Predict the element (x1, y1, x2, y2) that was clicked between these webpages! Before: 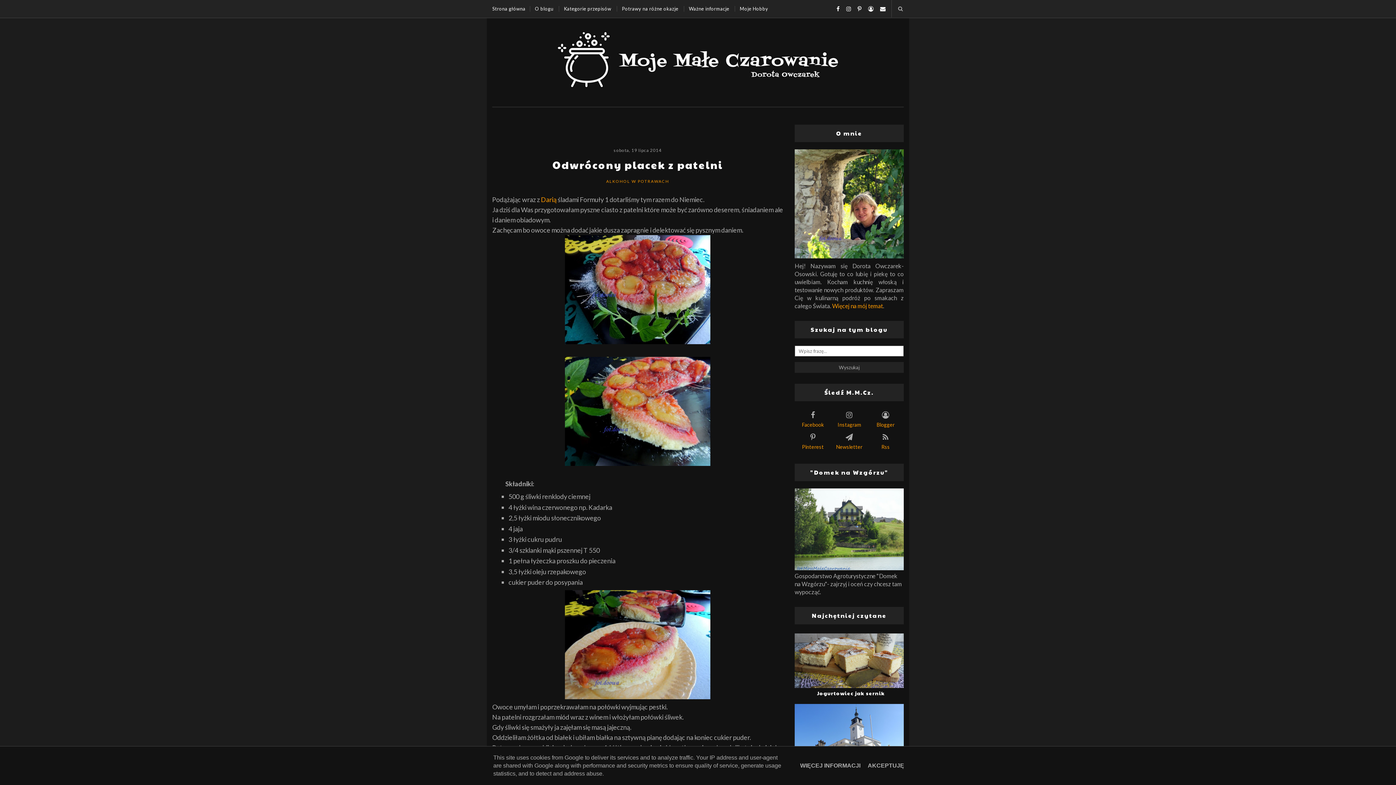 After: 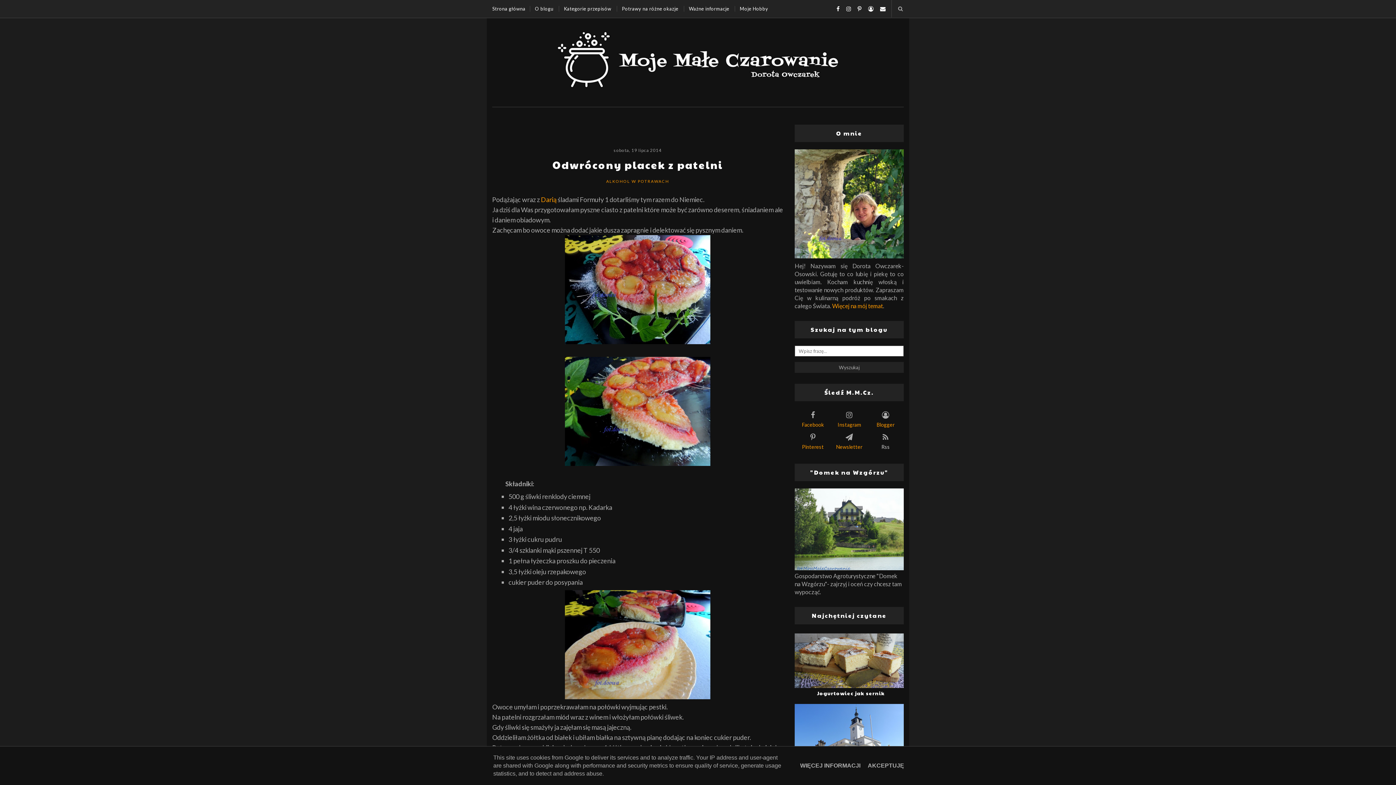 Action: bbox: (868, 431, 903, 450) label: Rss